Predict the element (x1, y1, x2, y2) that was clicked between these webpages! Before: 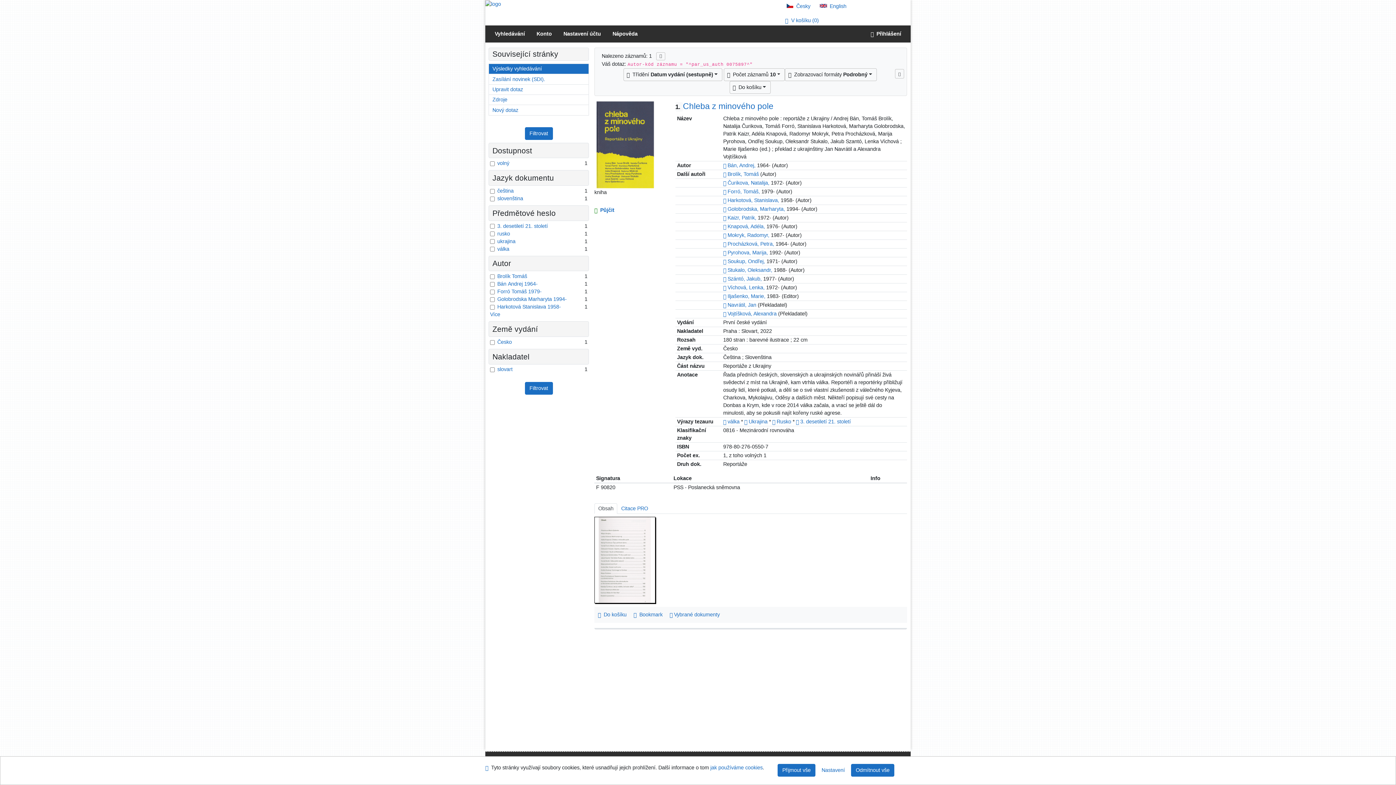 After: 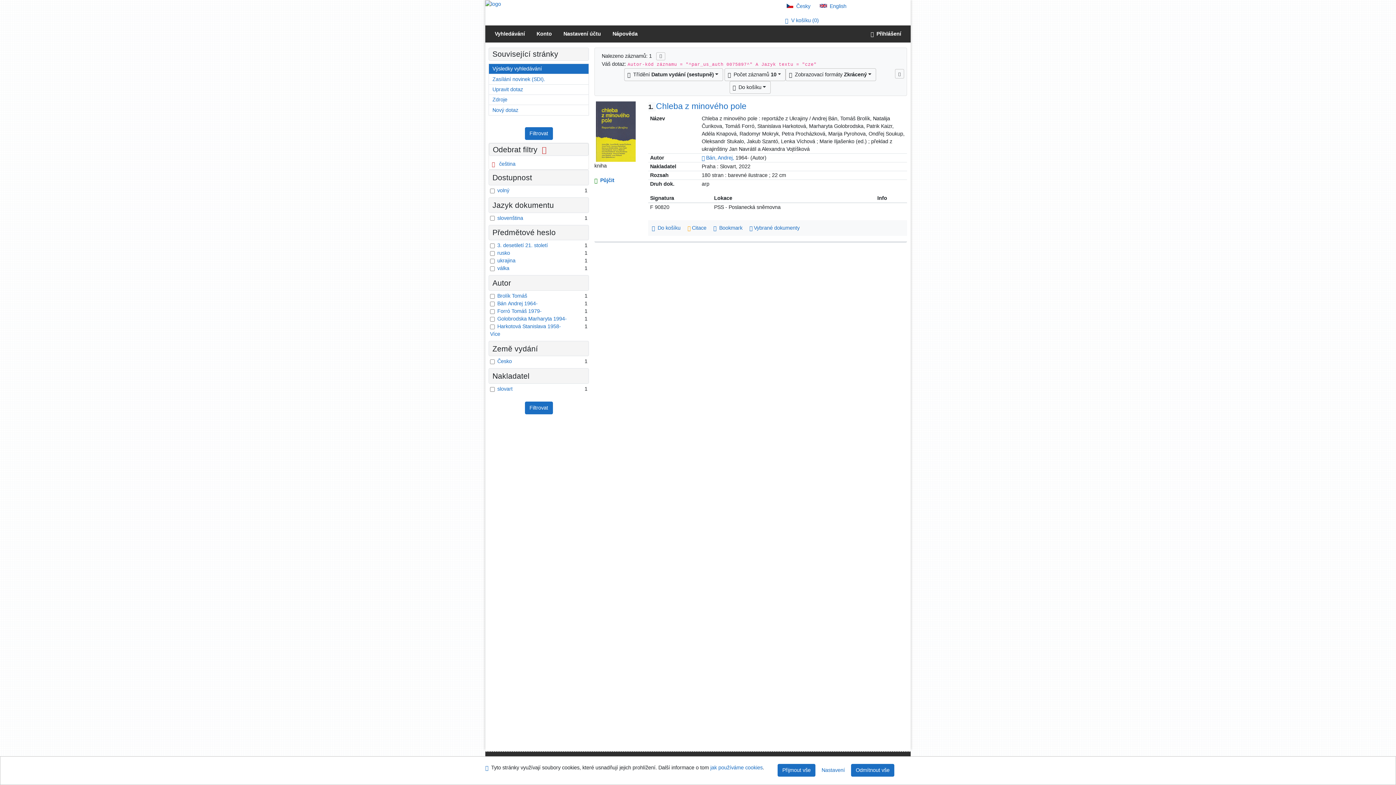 Action: bbox: (497, 188, 513, 193) label: Vyfiltrovat: čeština